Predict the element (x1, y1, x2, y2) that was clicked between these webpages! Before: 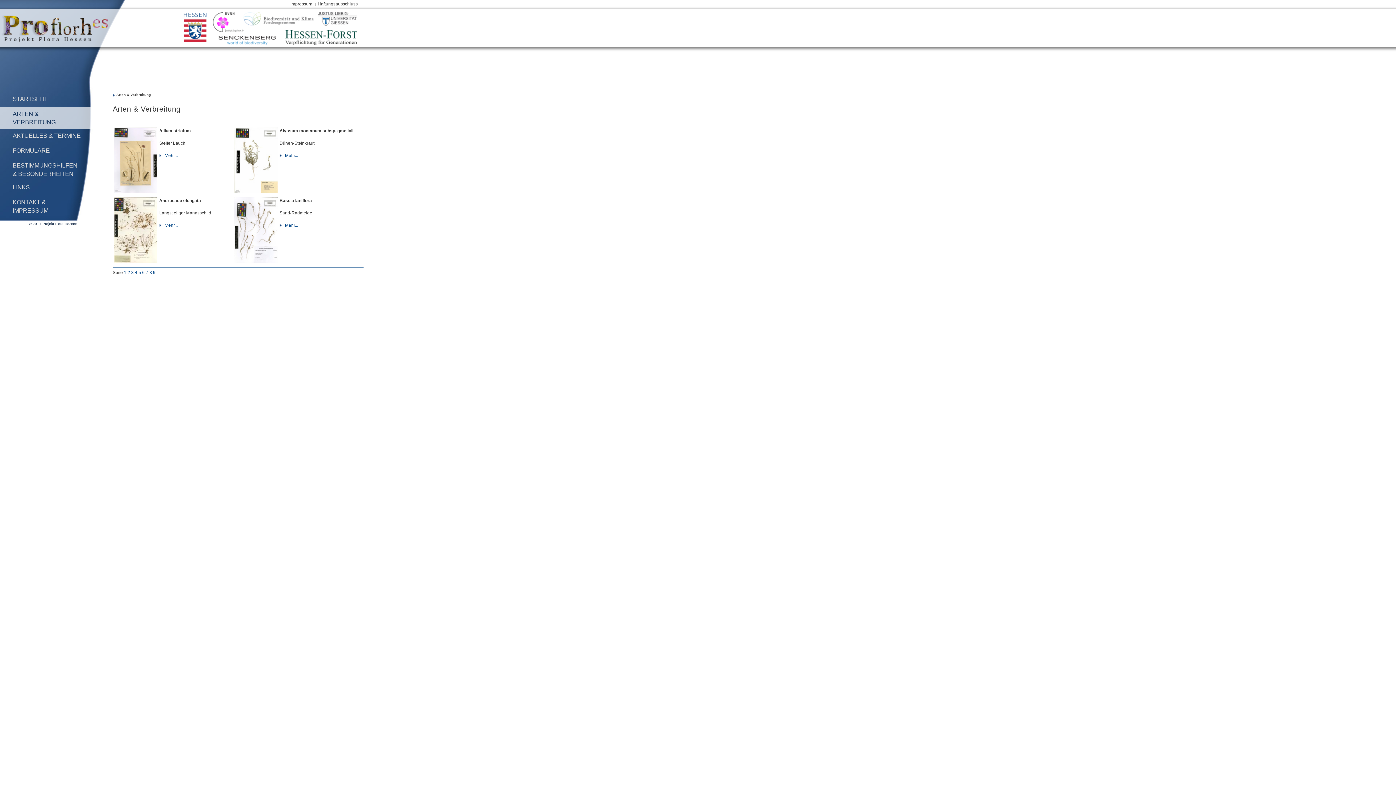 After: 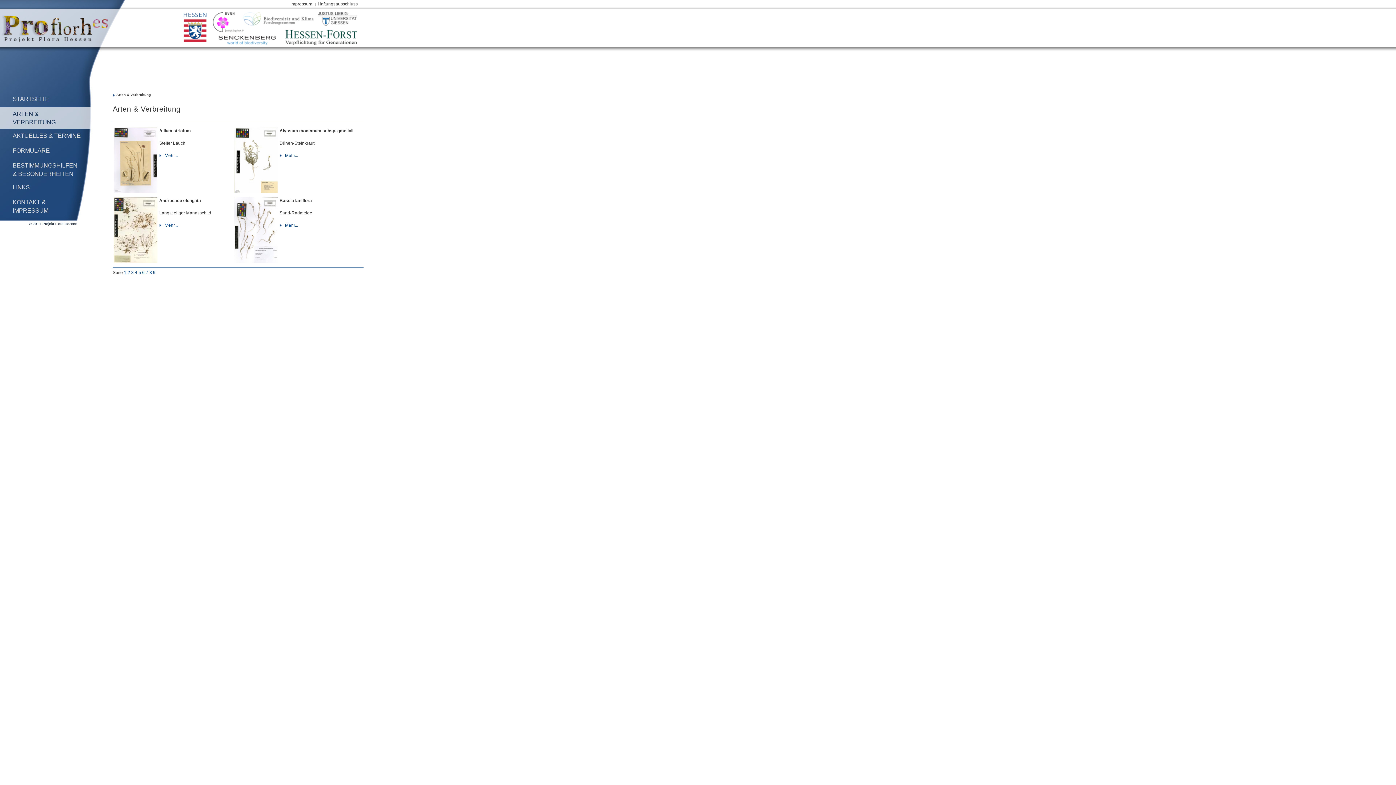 Action: bbox: (213, 12, 243, 32)